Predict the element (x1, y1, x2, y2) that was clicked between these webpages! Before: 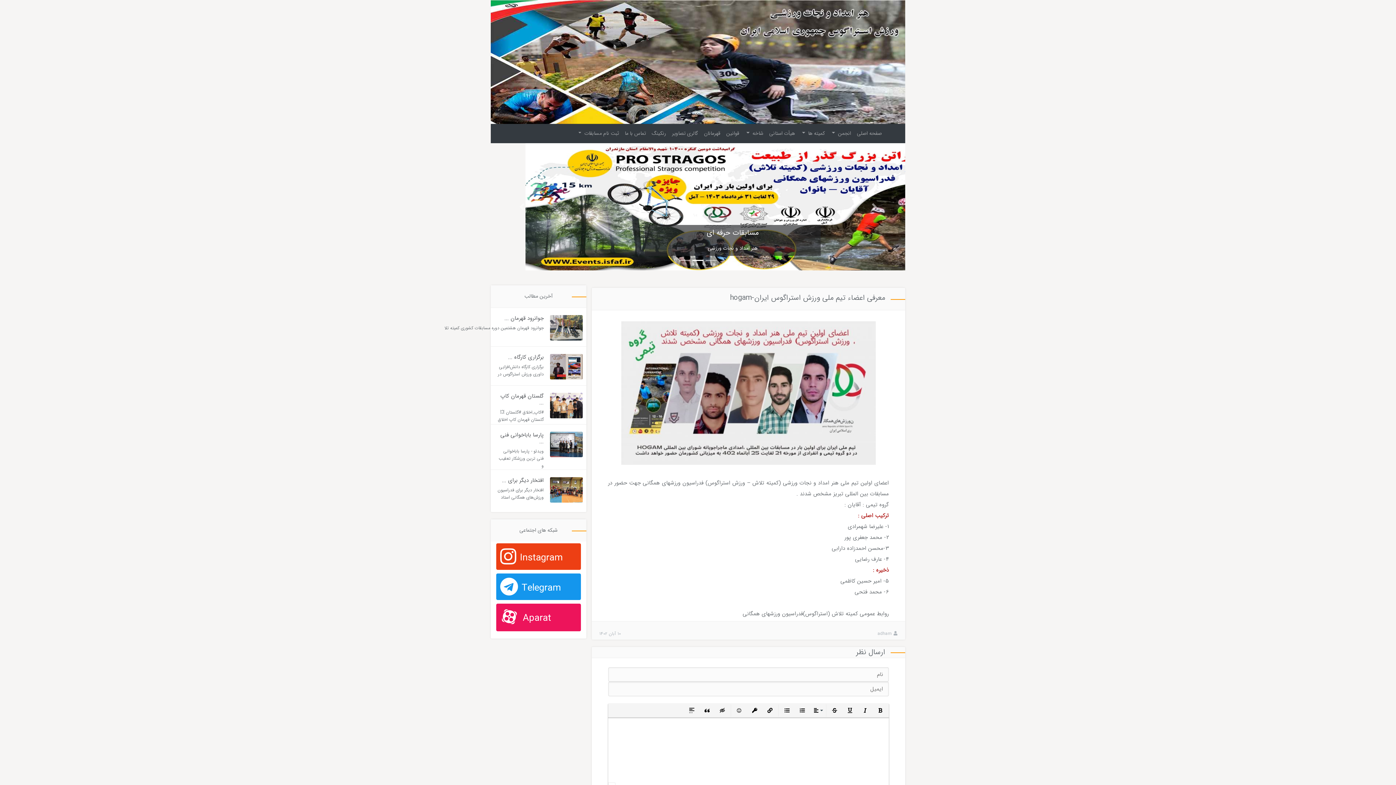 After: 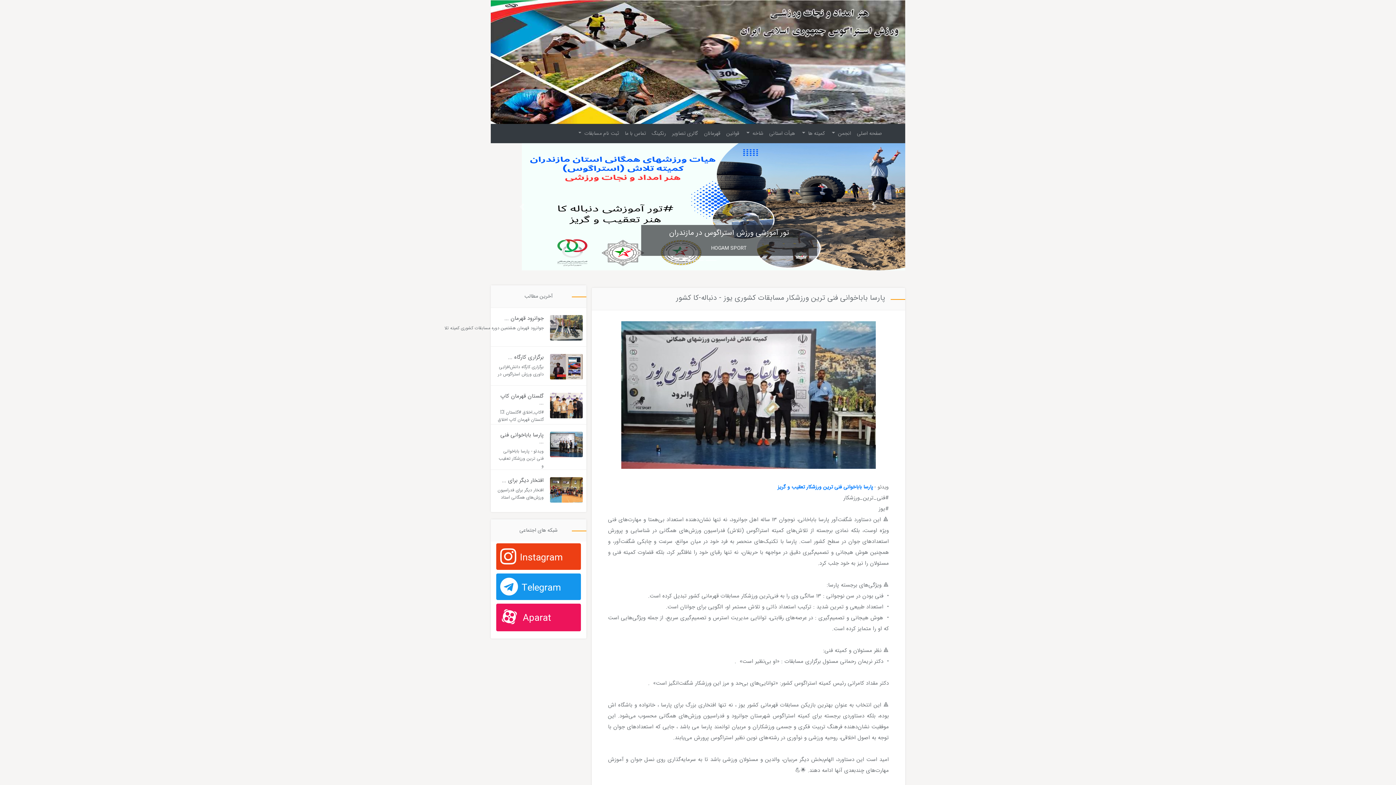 Action: bbox: (554, 432, 586, 457)